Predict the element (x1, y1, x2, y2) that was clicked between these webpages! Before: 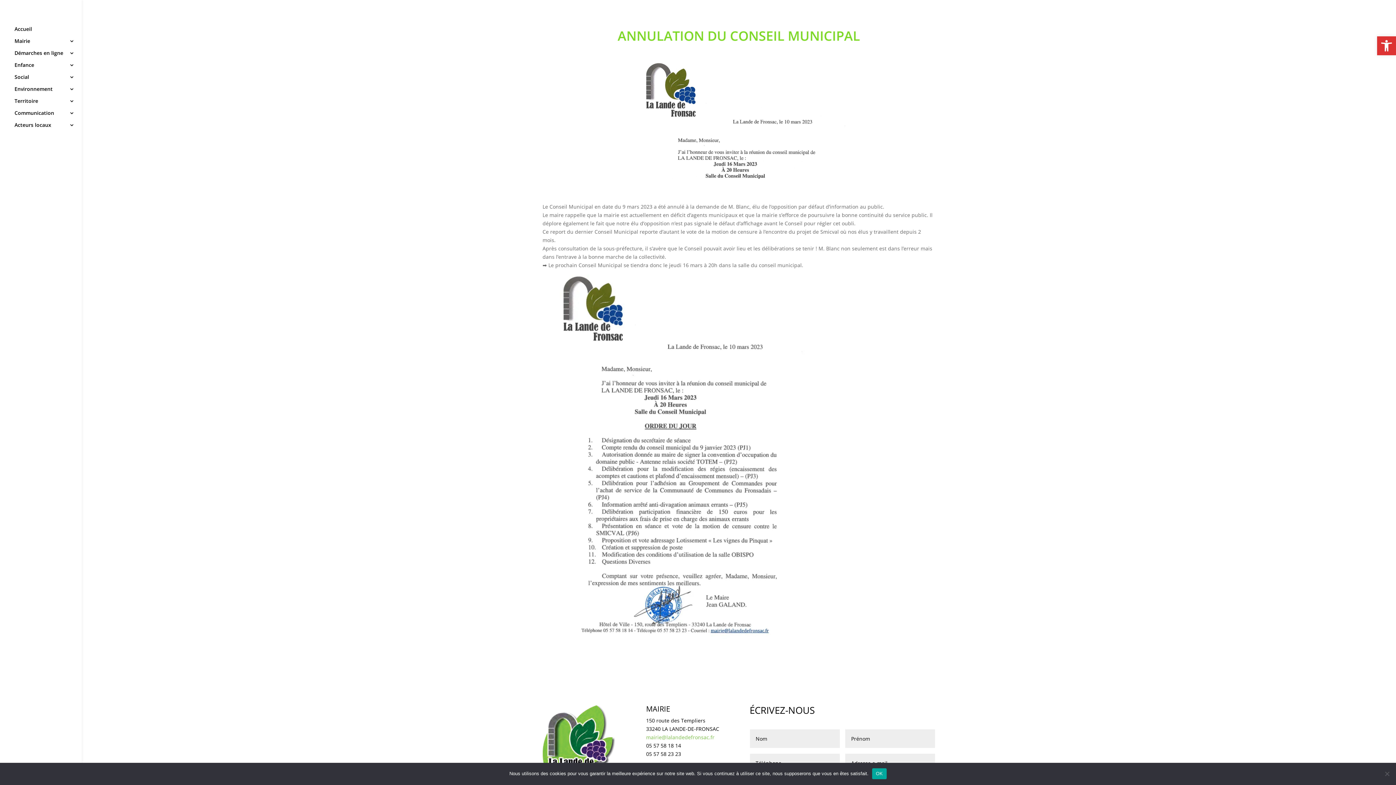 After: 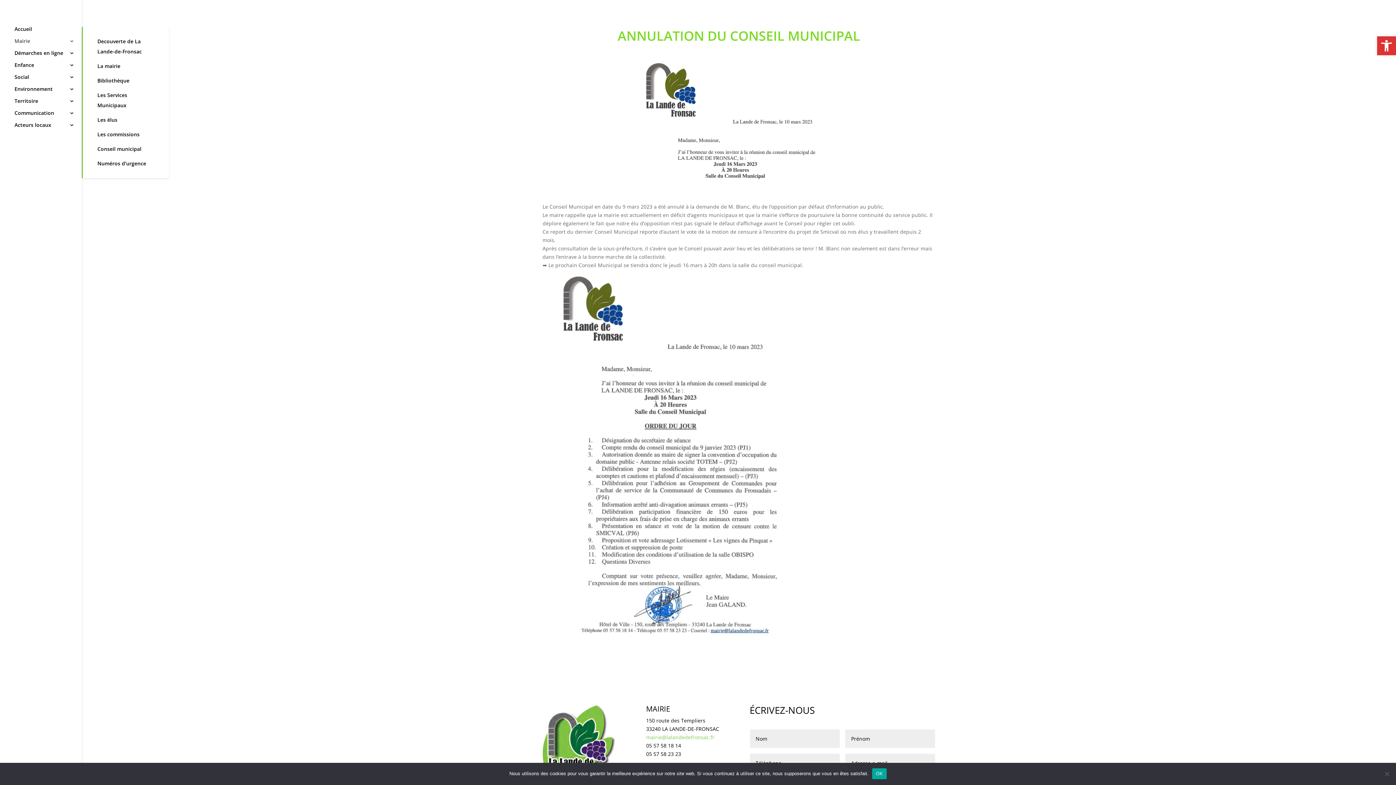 Action: bbox: (14, 38, 81, 50) label: Mairie